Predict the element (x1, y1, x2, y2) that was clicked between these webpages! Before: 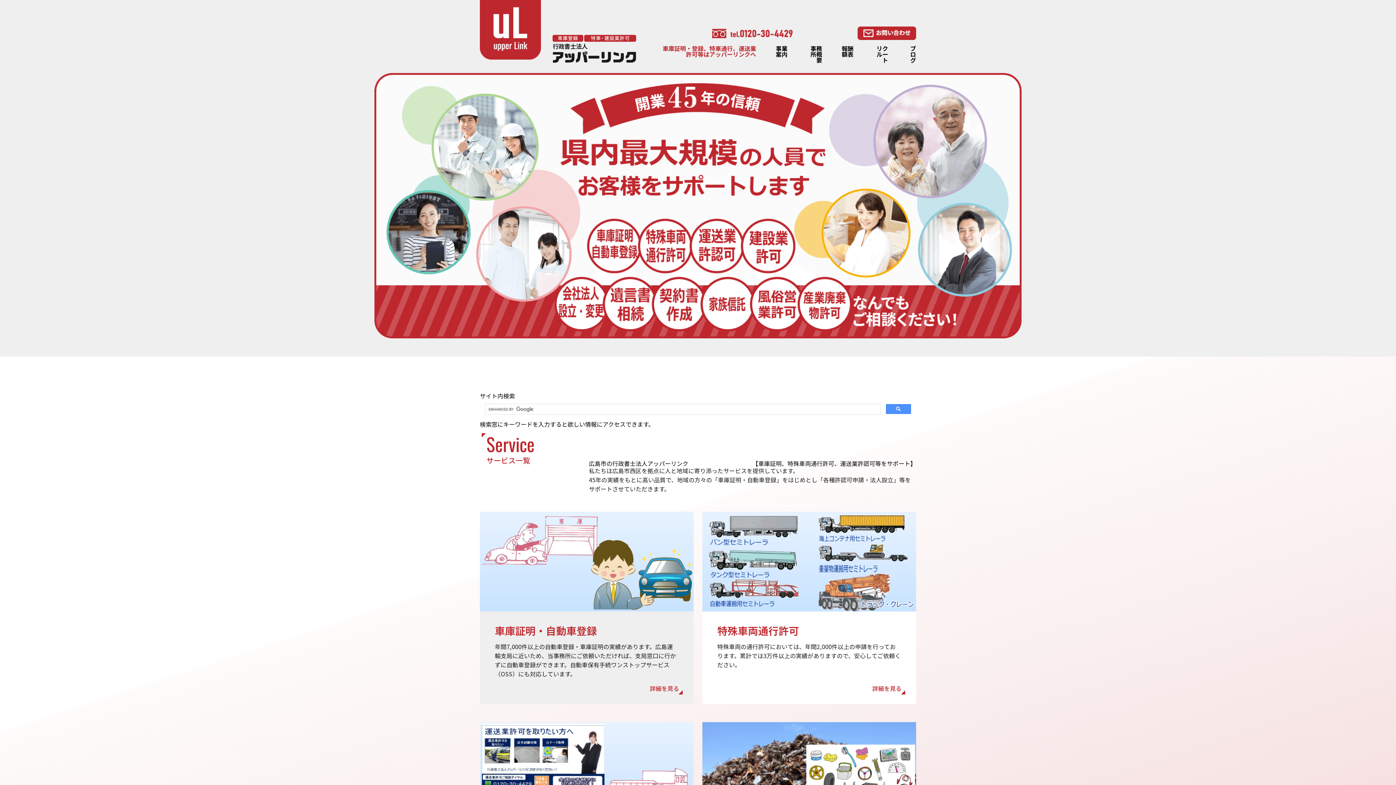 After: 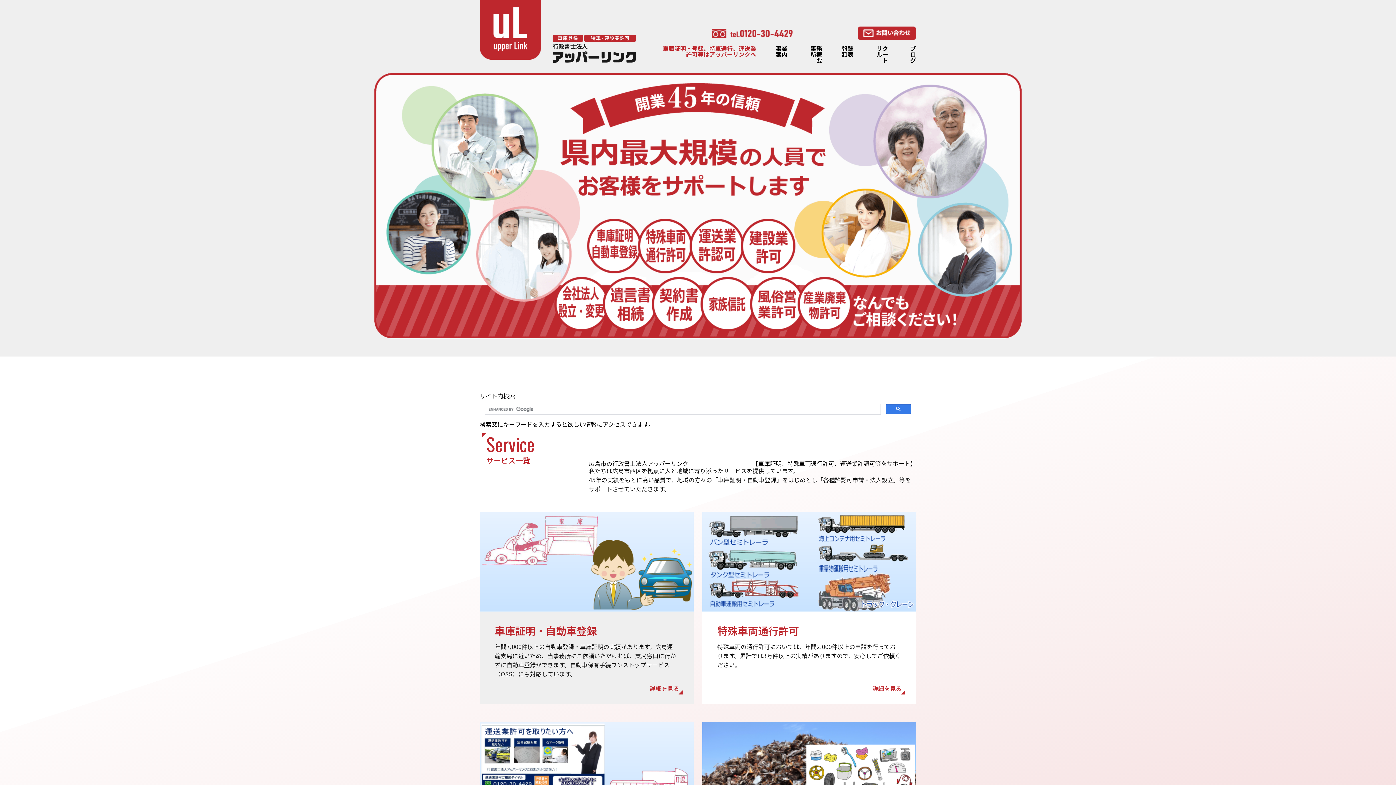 Action: bbox: (886, 404, 911, 414)